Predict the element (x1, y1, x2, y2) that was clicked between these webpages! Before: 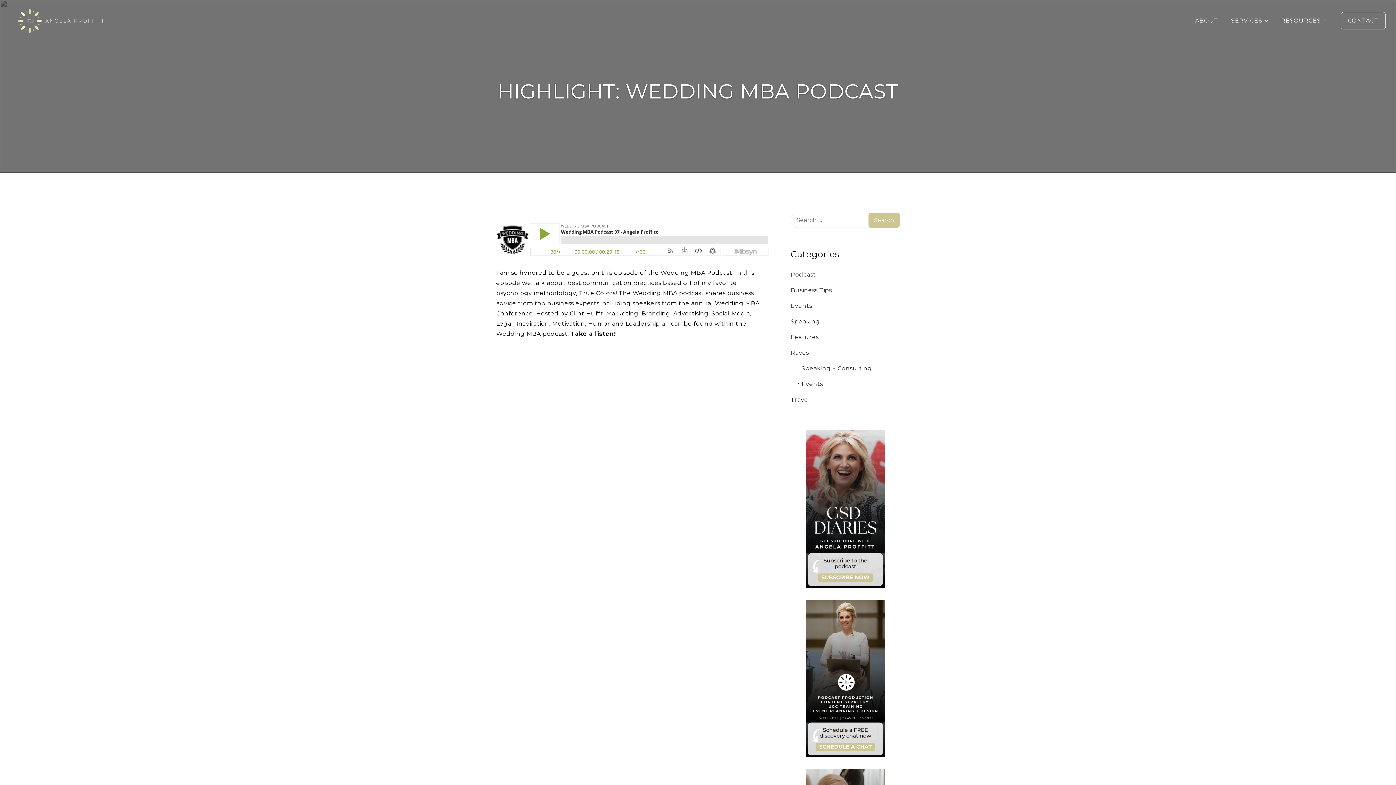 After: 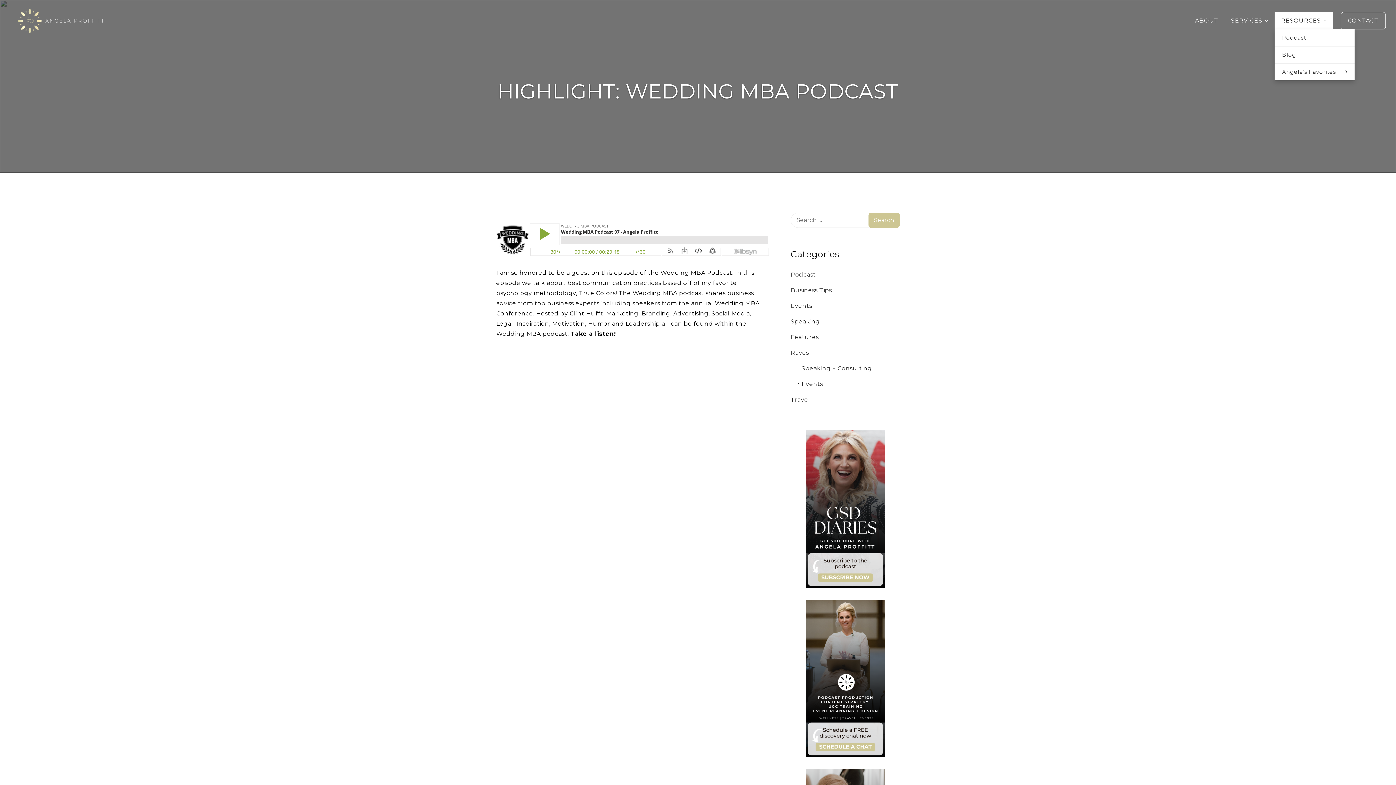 Action: label: RESOURCES bbox: (1275, 12, 1333, 29)